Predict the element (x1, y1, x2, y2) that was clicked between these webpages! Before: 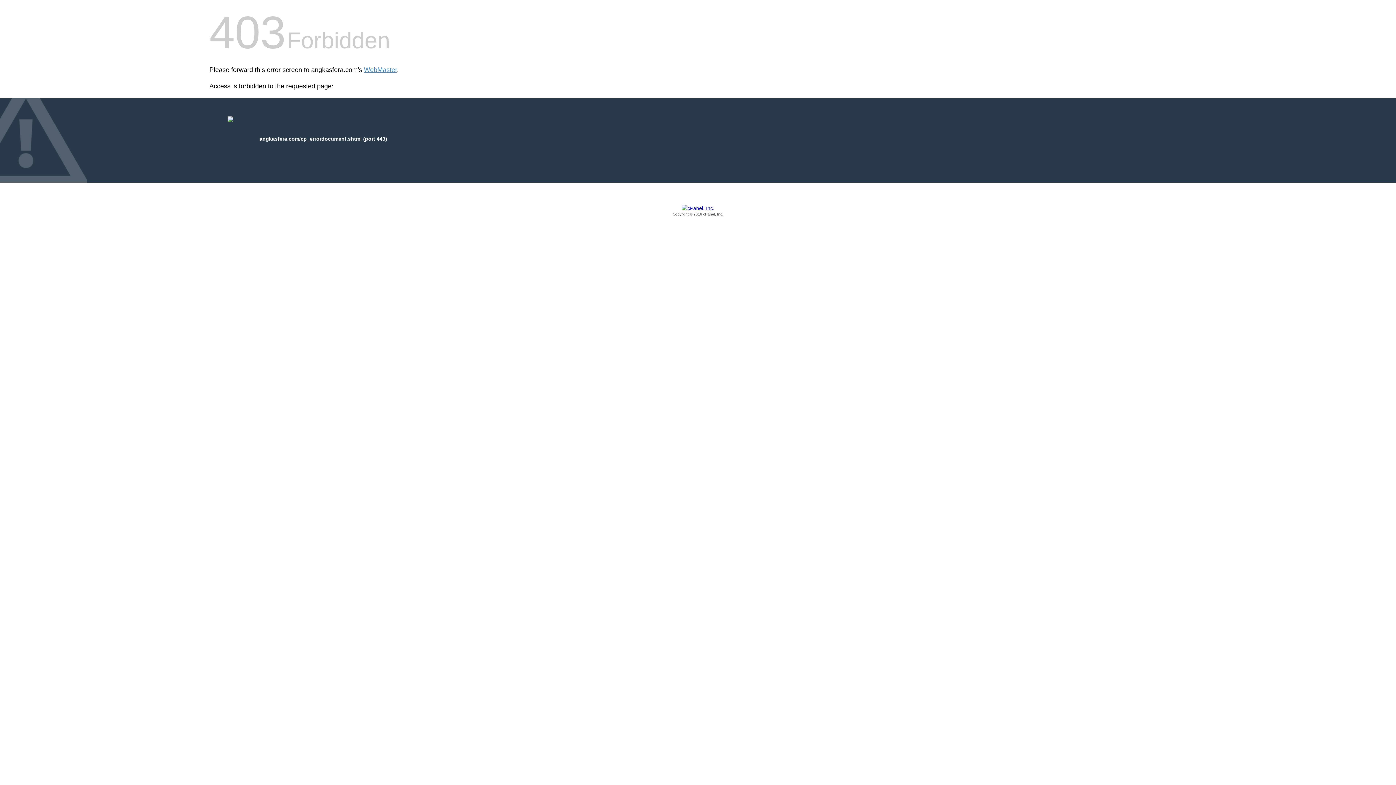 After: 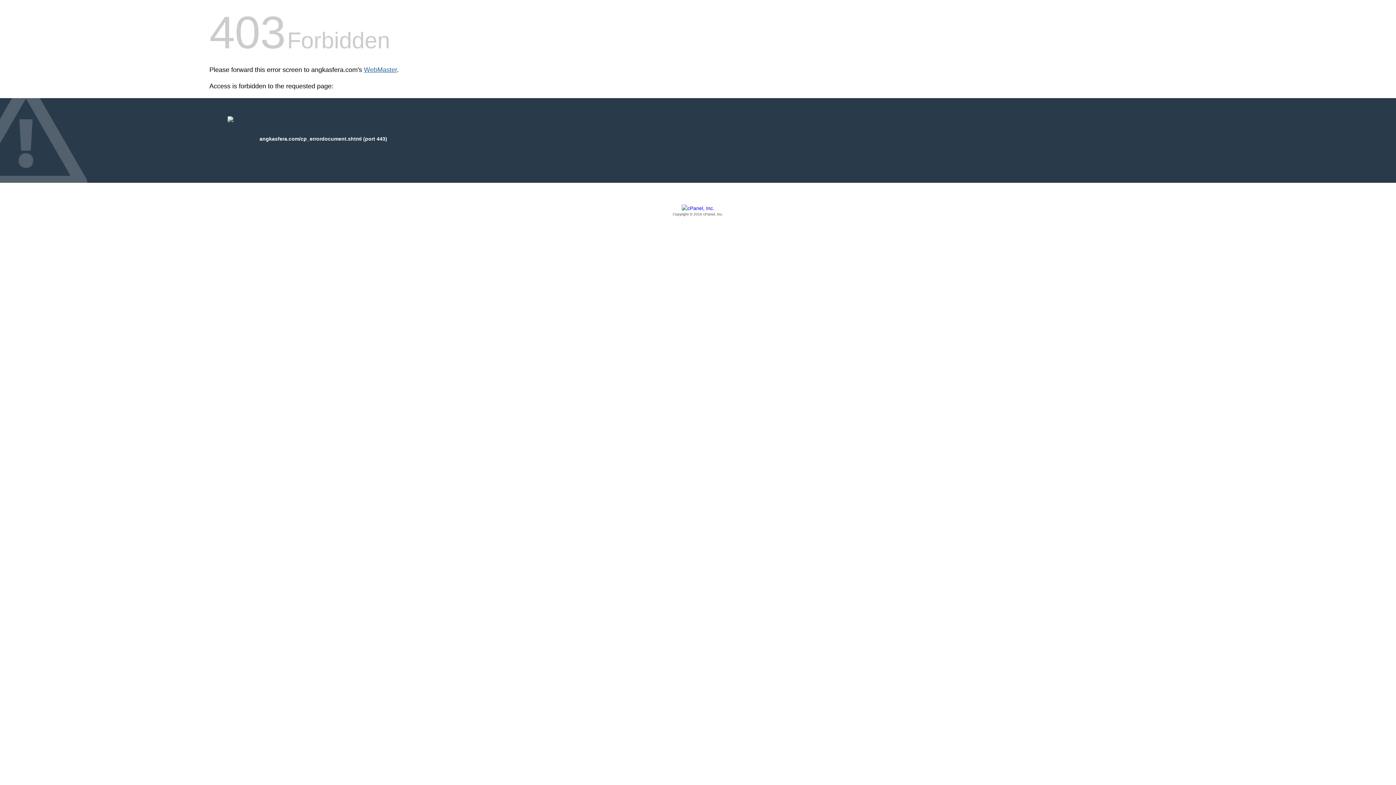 Action: label: WebMaster bbox: (364, 66, 397, 73)